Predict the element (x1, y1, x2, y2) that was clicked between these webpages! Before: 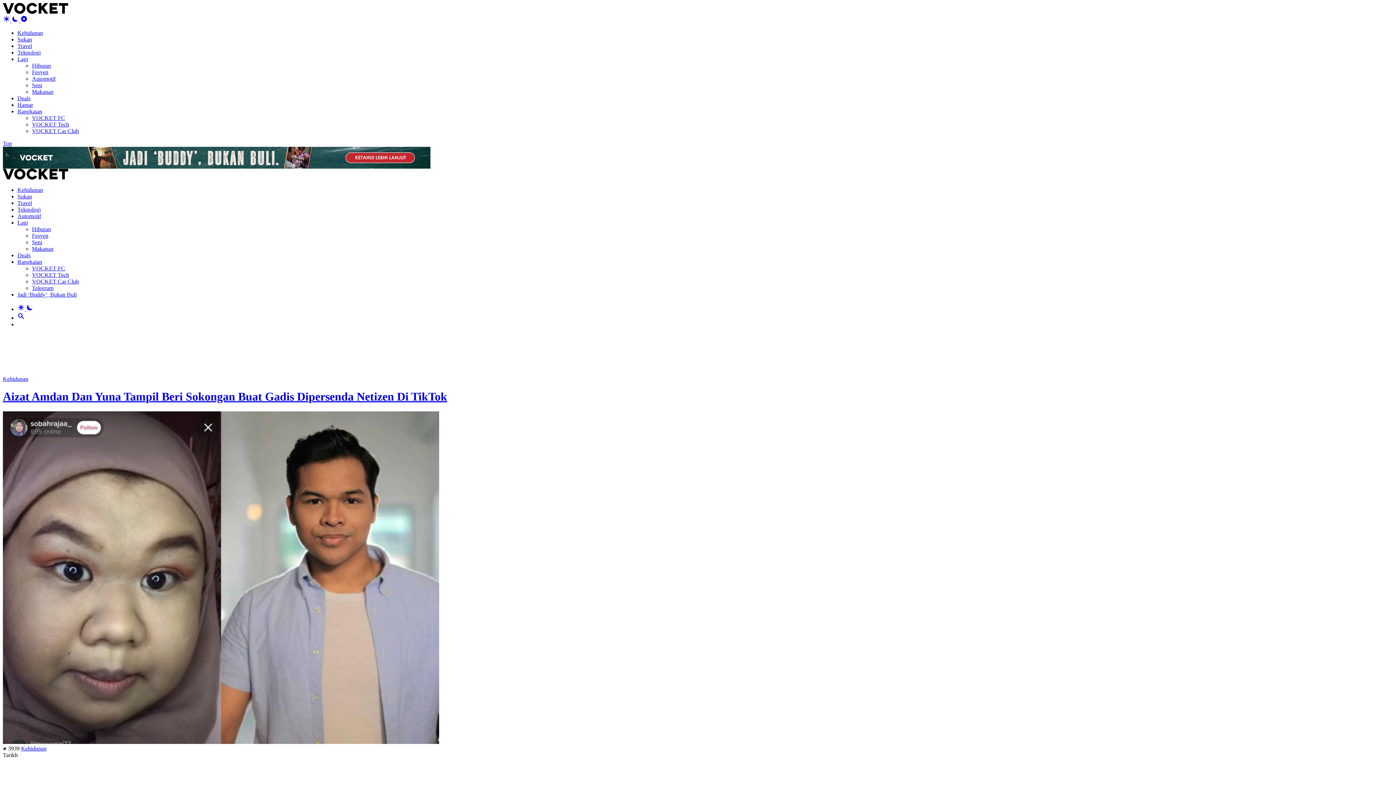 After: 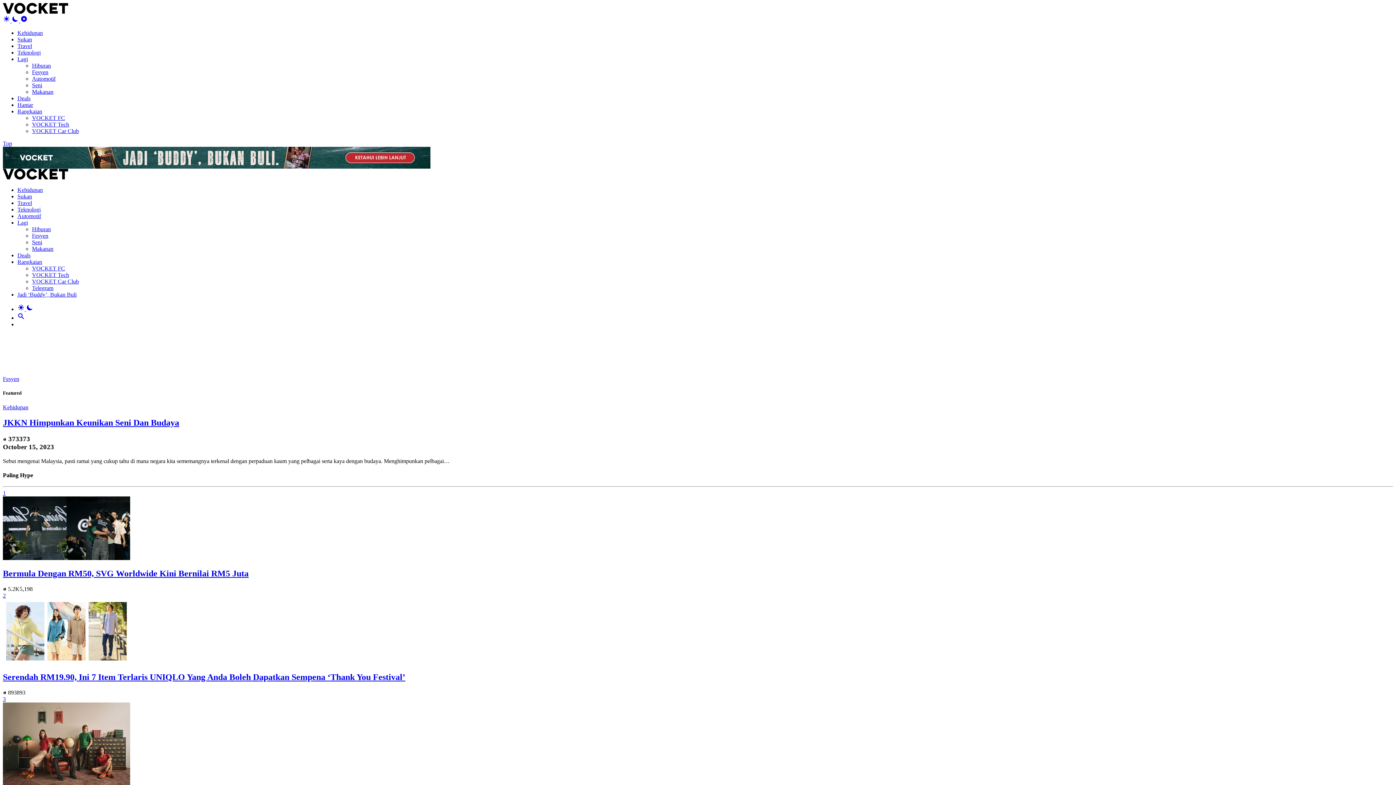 Action: label: Fesyen bbox: (32, 232, 48, 238)